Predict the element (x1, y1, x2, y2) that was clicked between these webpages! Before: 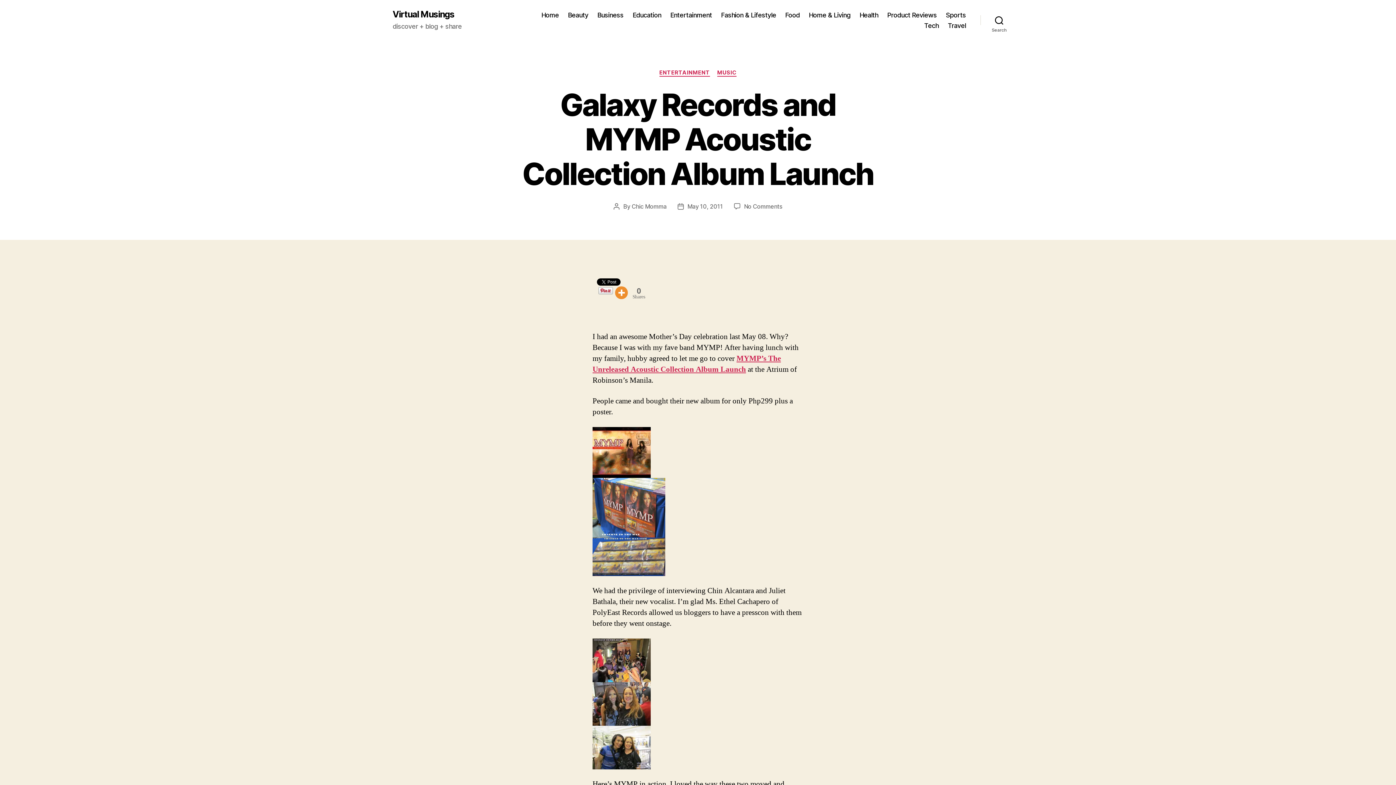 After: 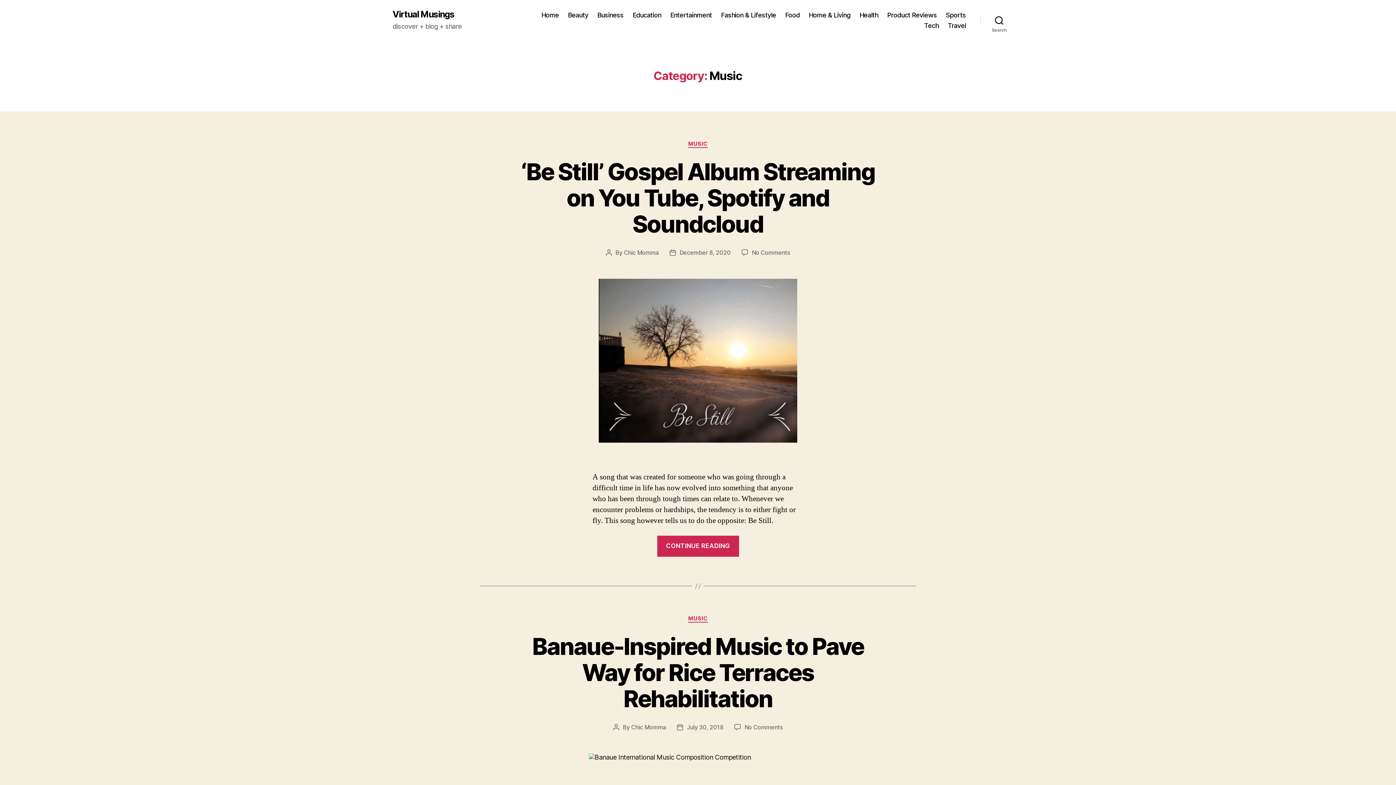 Action: label: MUSIC bbox: (717, 69, 736, 76)